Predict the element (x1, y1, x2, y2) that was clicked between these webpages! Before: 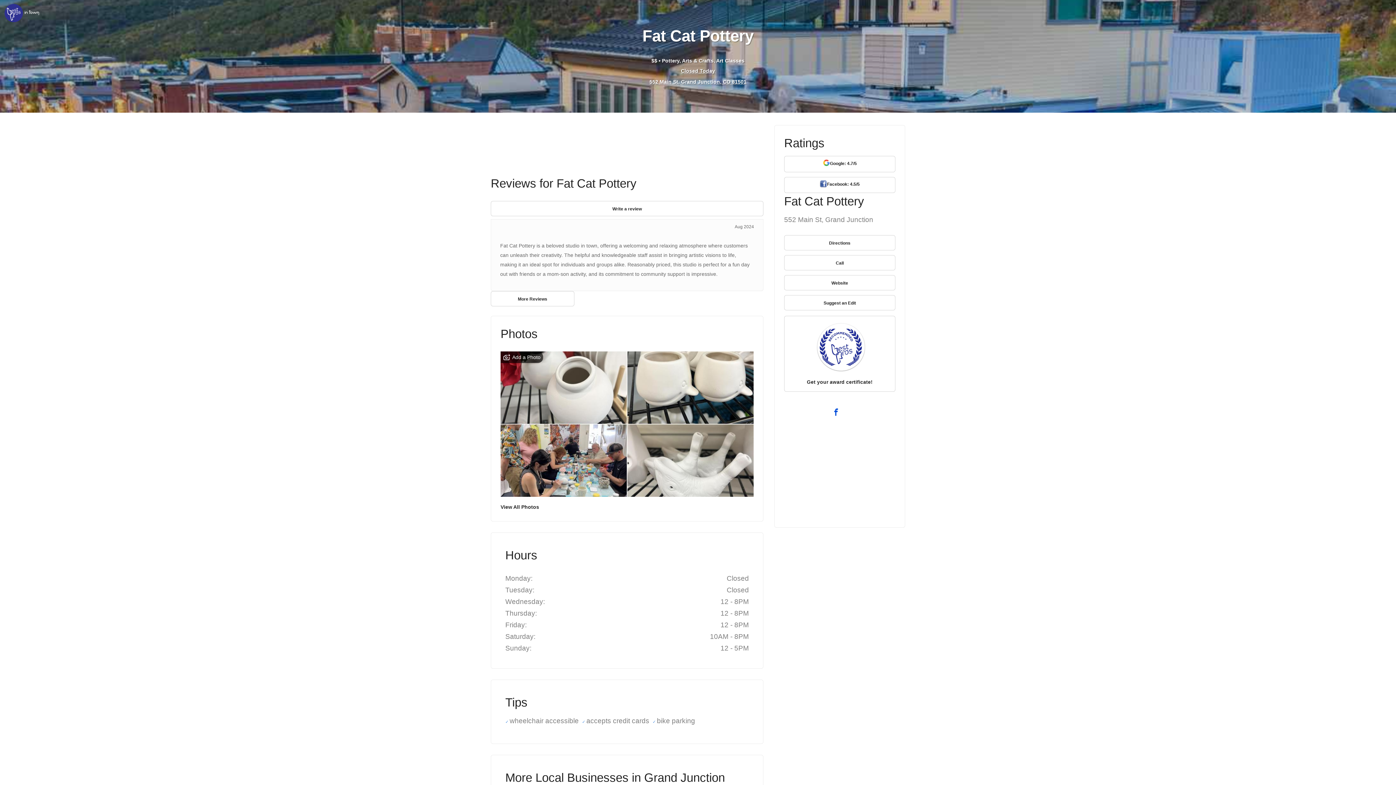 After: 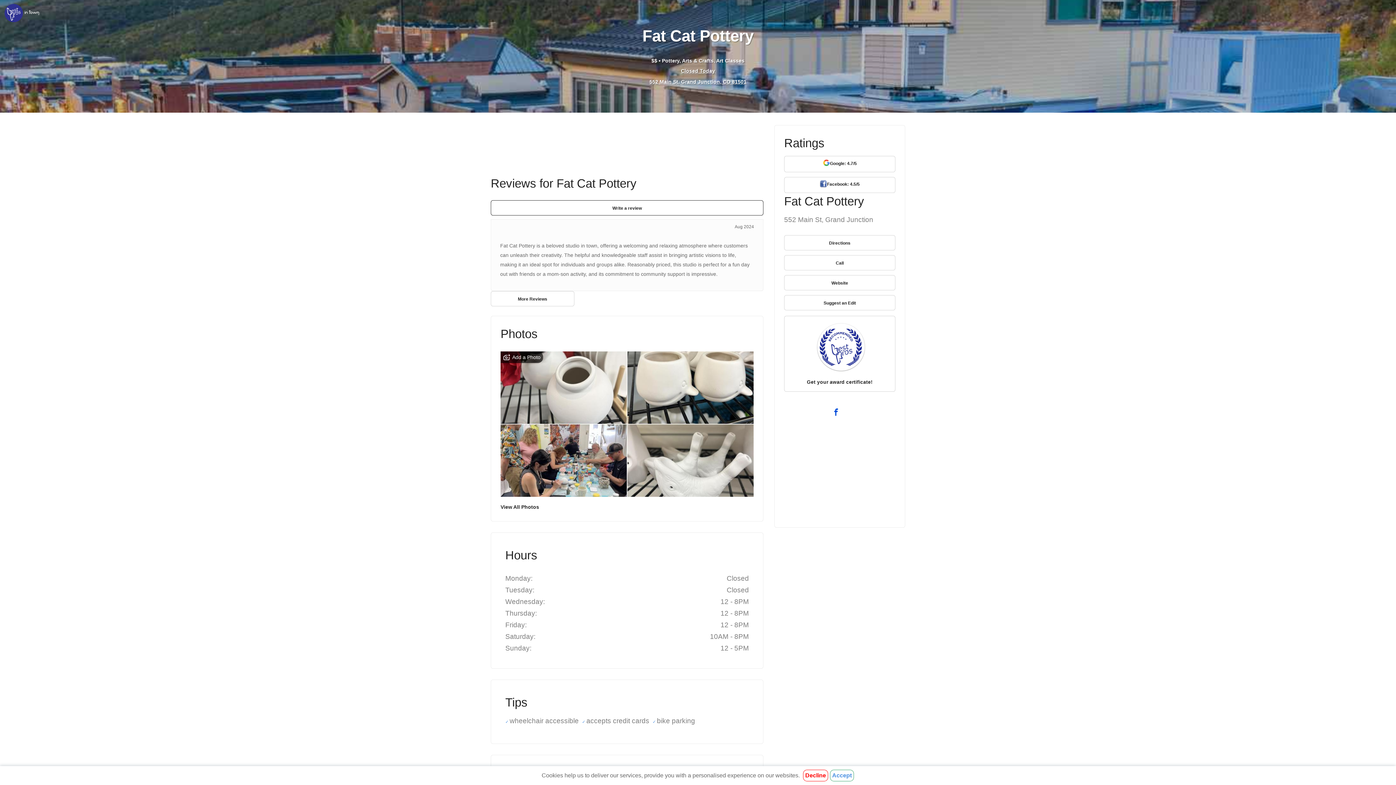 Action: bbox: (490, 201, 763, 216) label: Write a review